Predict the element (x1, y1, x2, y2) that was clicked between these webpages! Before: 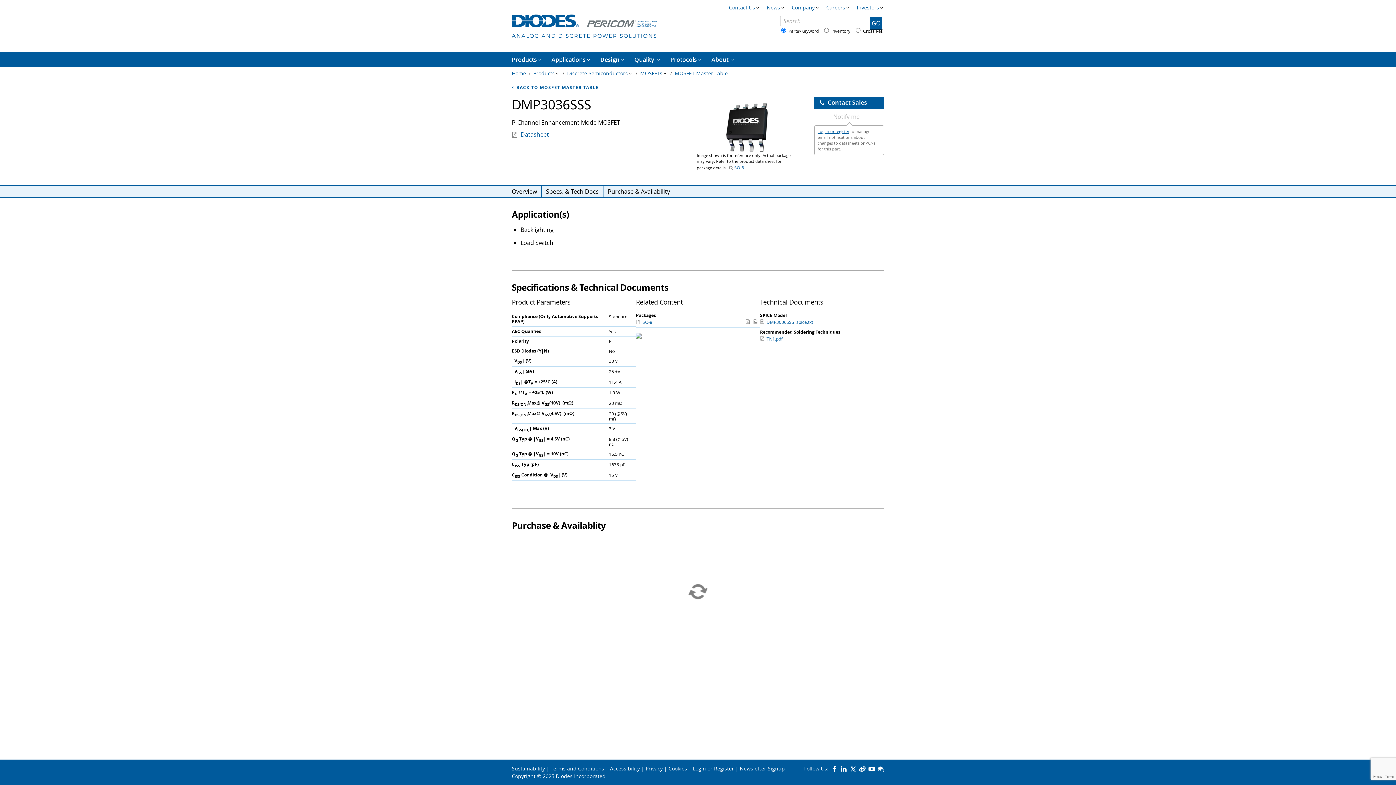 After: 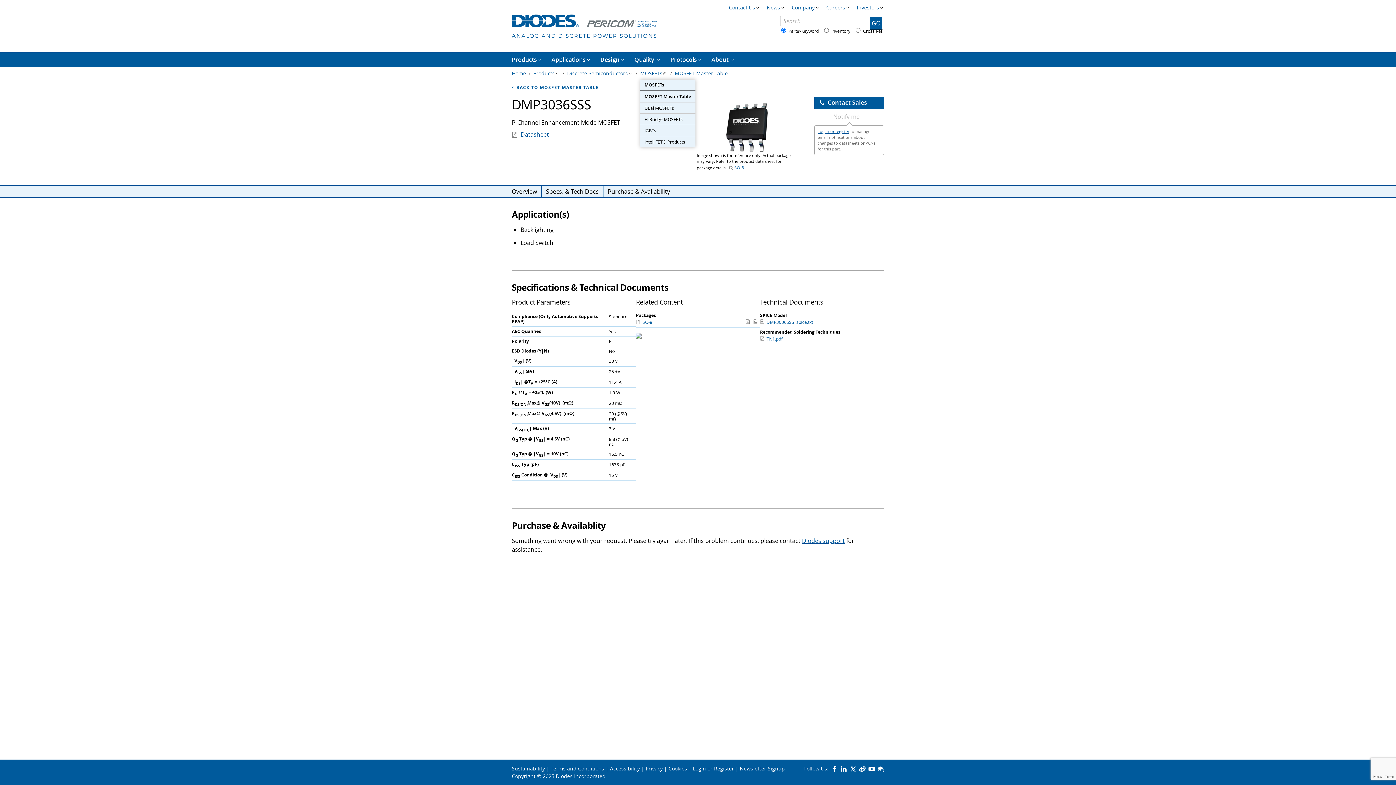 Action: label: MOSFETs bbox: (640, 69, 667, 81)